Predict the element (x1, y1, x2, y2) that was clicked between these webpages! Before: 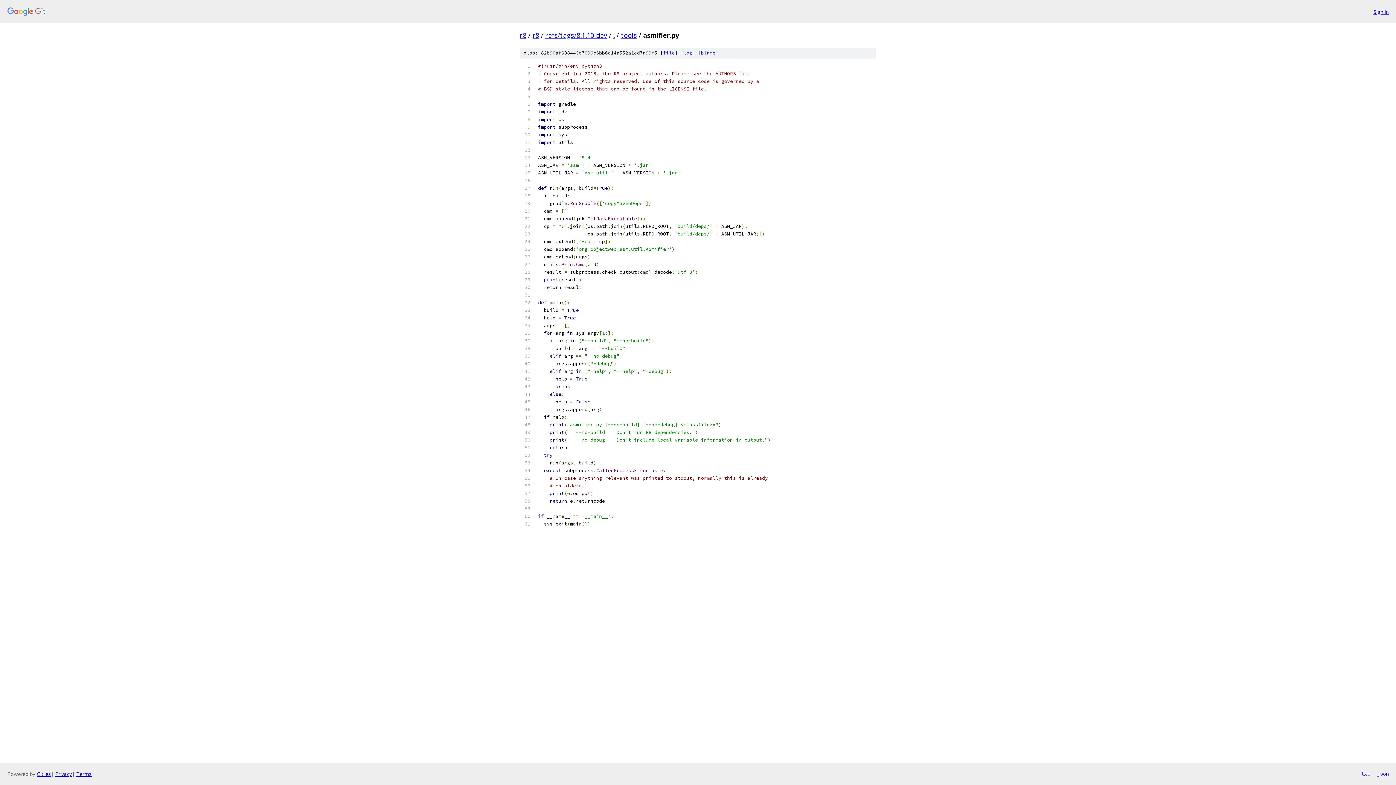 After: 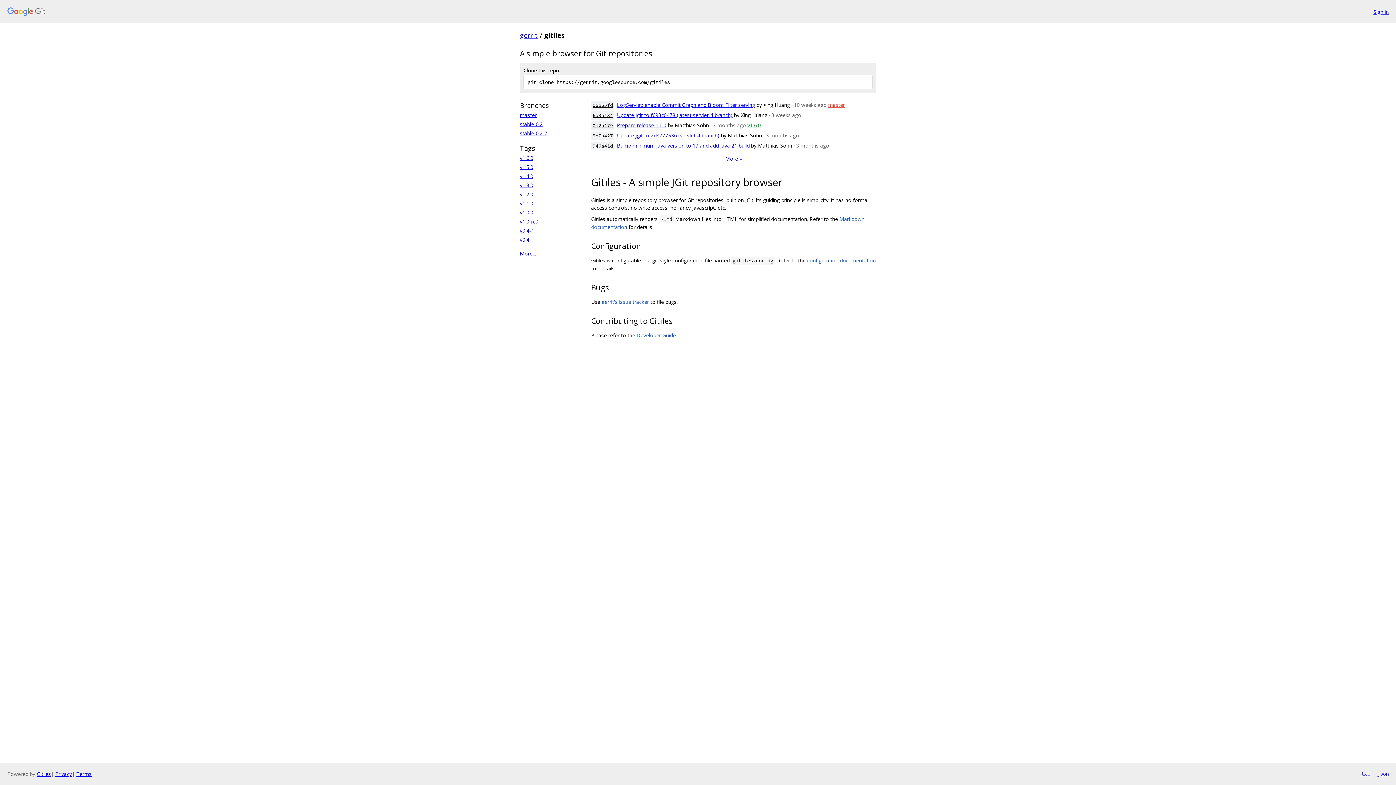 Action: bbox: (36, 770, 50, 777) label: Gitiles